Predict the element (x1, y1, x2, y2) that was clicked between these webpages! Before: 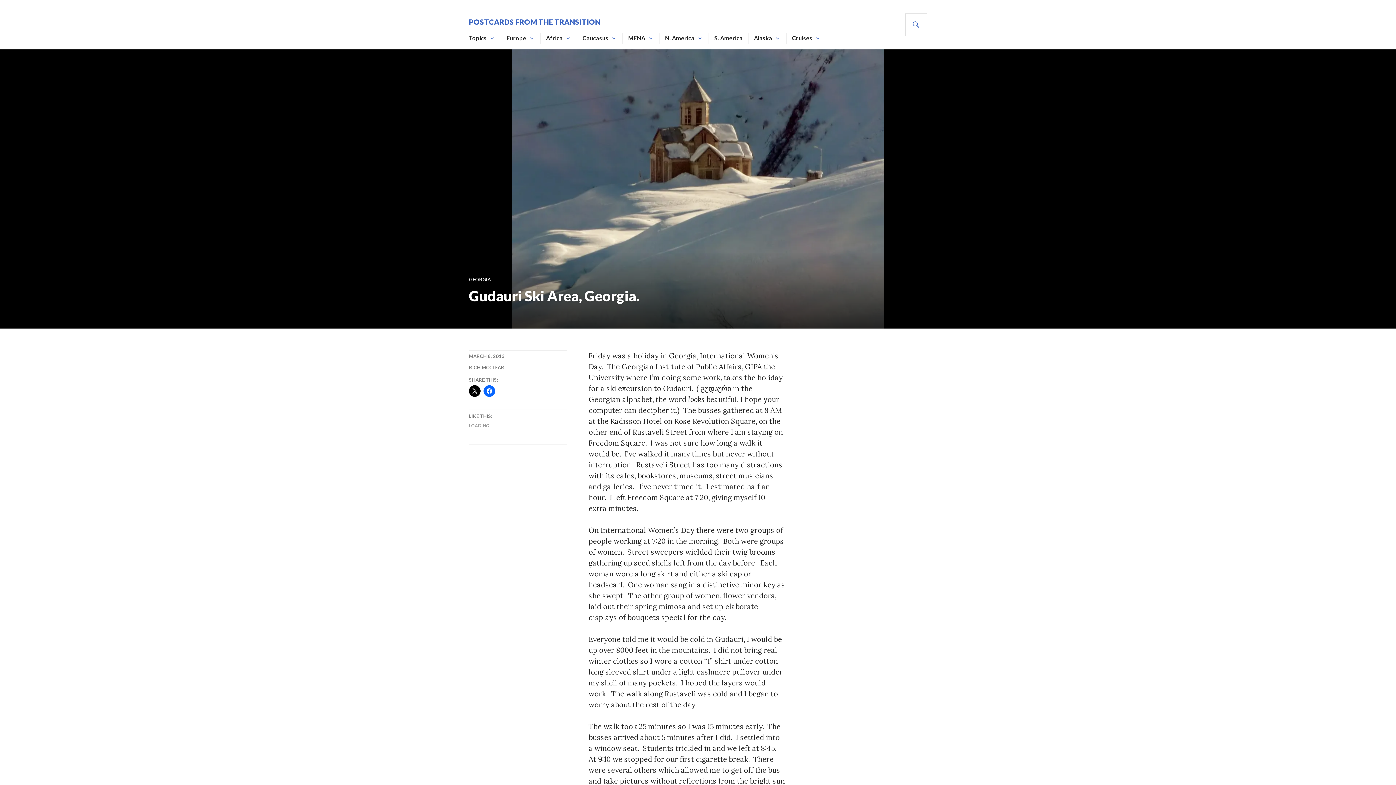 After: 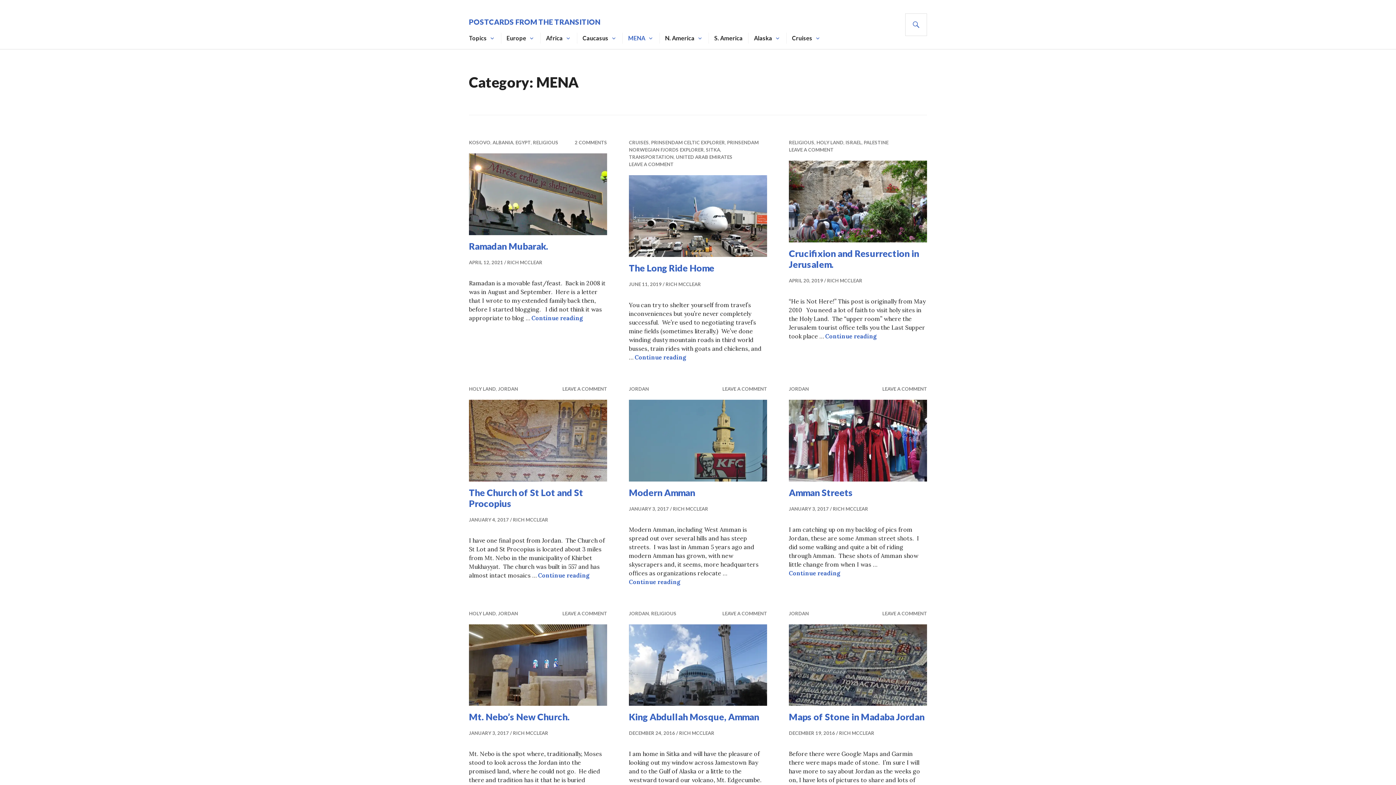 Action: label: MENA bbox: (628, 32, 645, 43)